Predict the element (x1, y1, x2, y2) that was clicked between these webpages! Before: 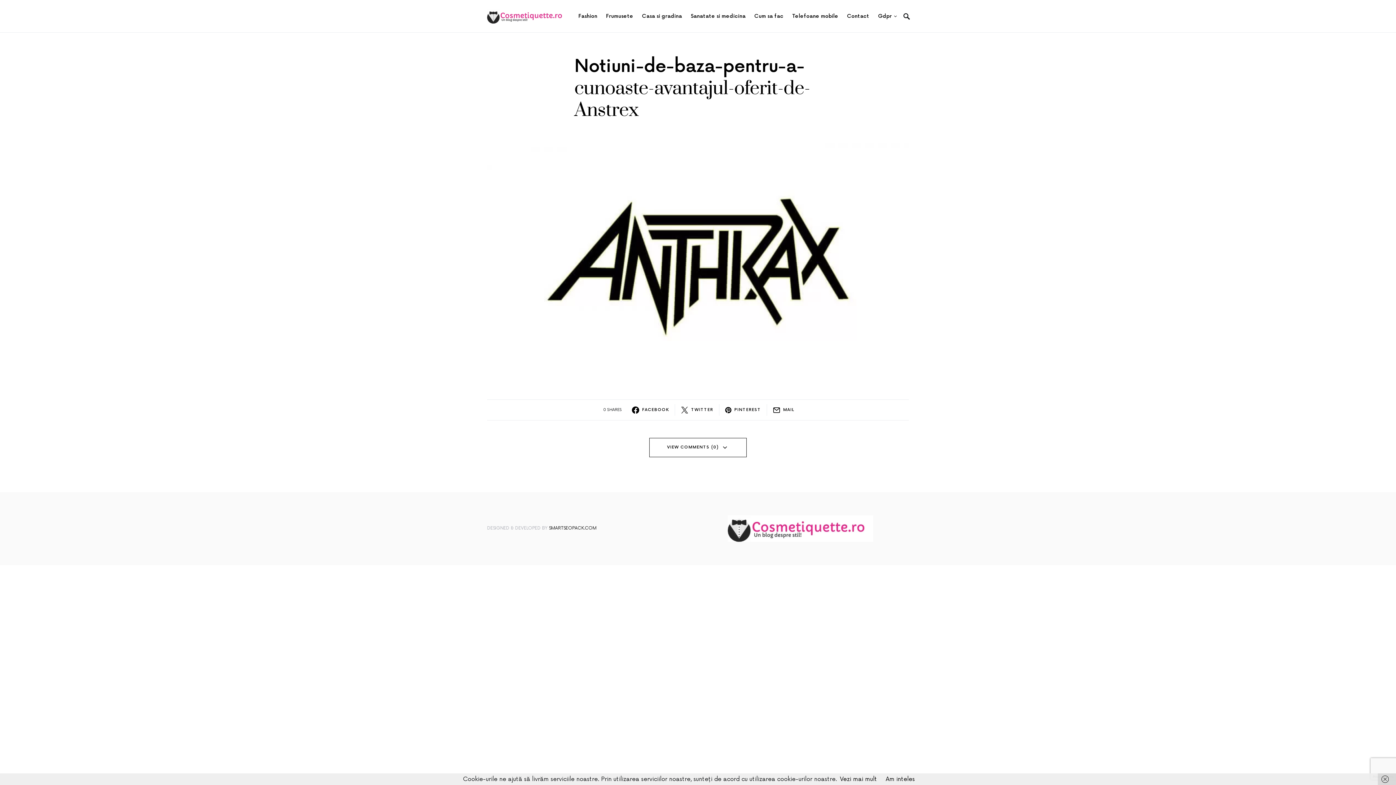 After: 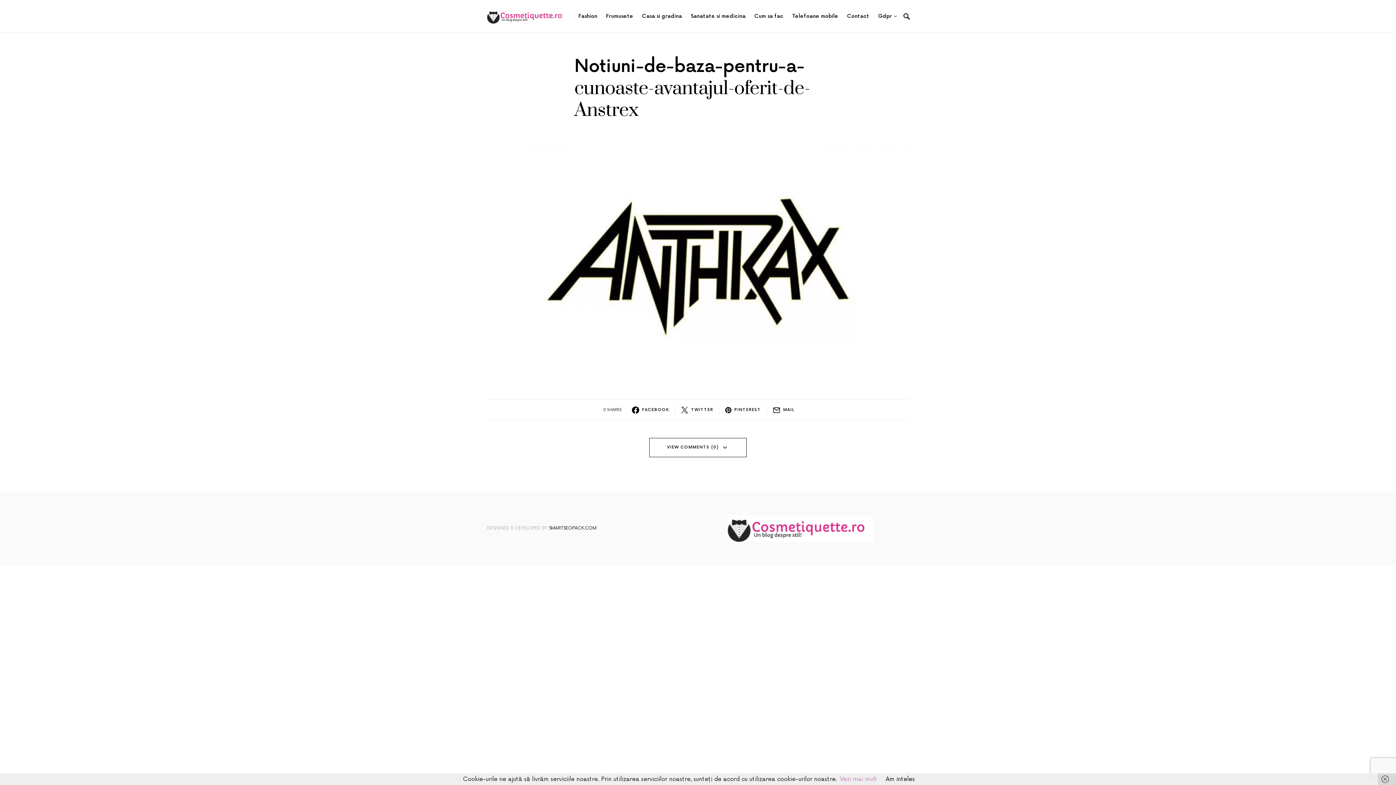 Action: bbox: (840, 776, 877, 783) label: Vezi mai mult